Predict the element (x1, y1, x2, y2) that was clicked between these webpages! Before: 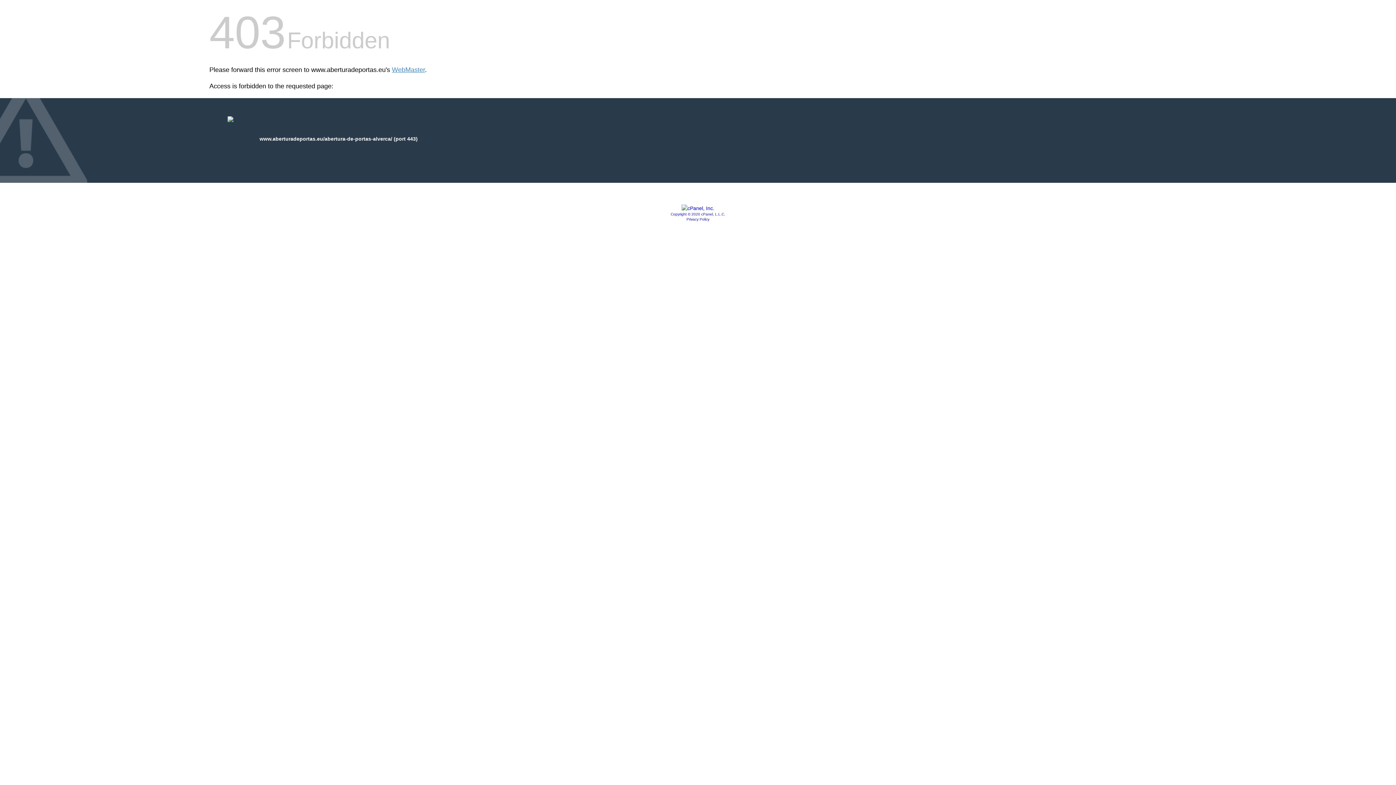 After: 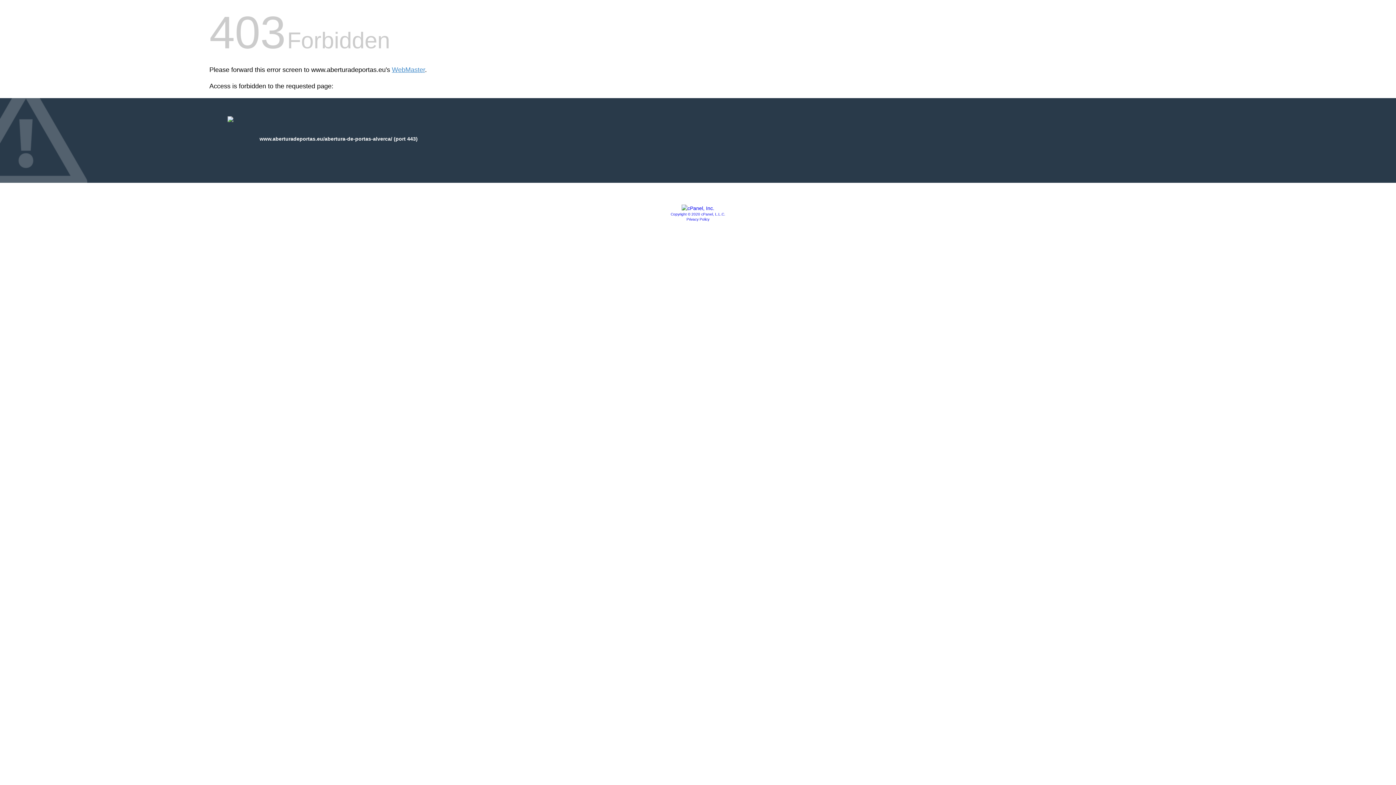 Action: label: Copyright © 2020 cPanel, L.L.C. bbox: (670, 212, 725, 216)